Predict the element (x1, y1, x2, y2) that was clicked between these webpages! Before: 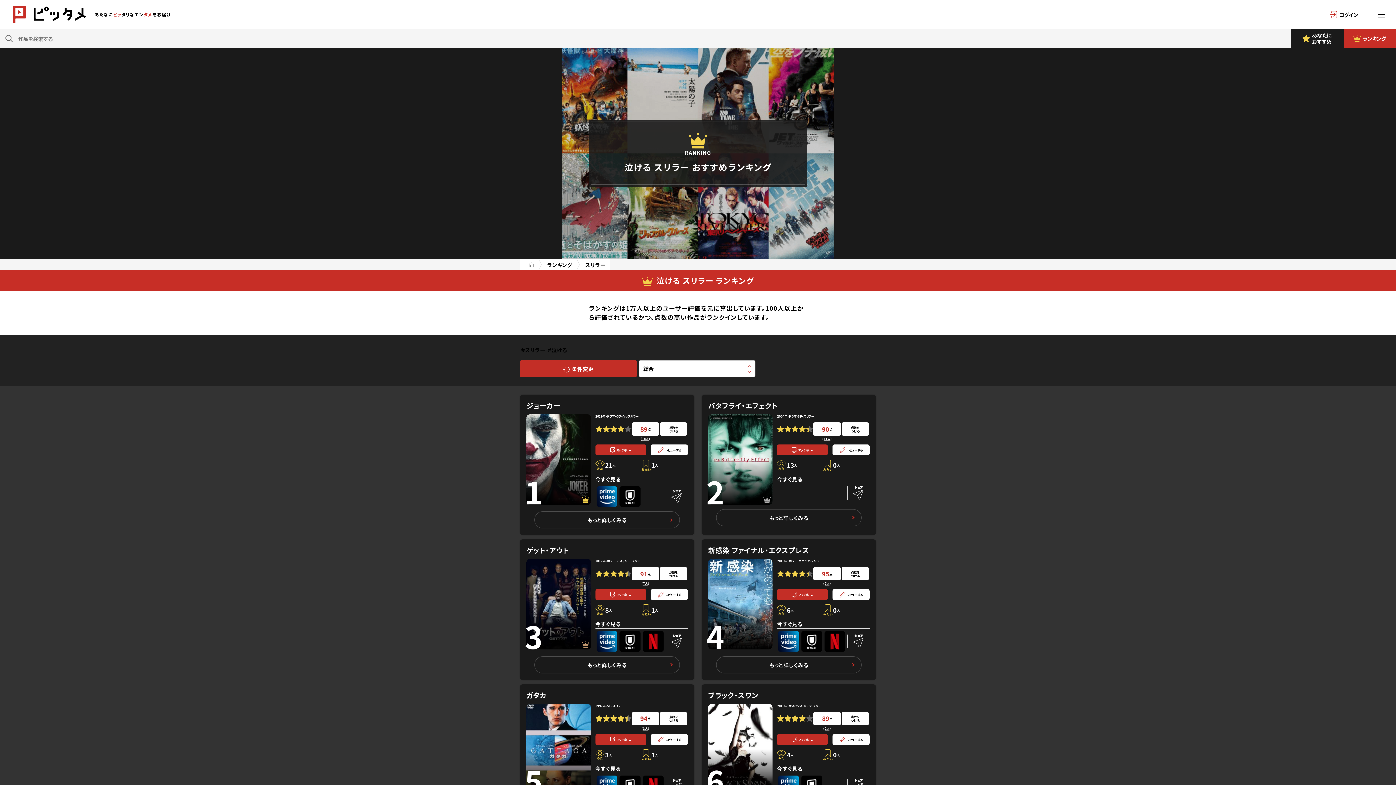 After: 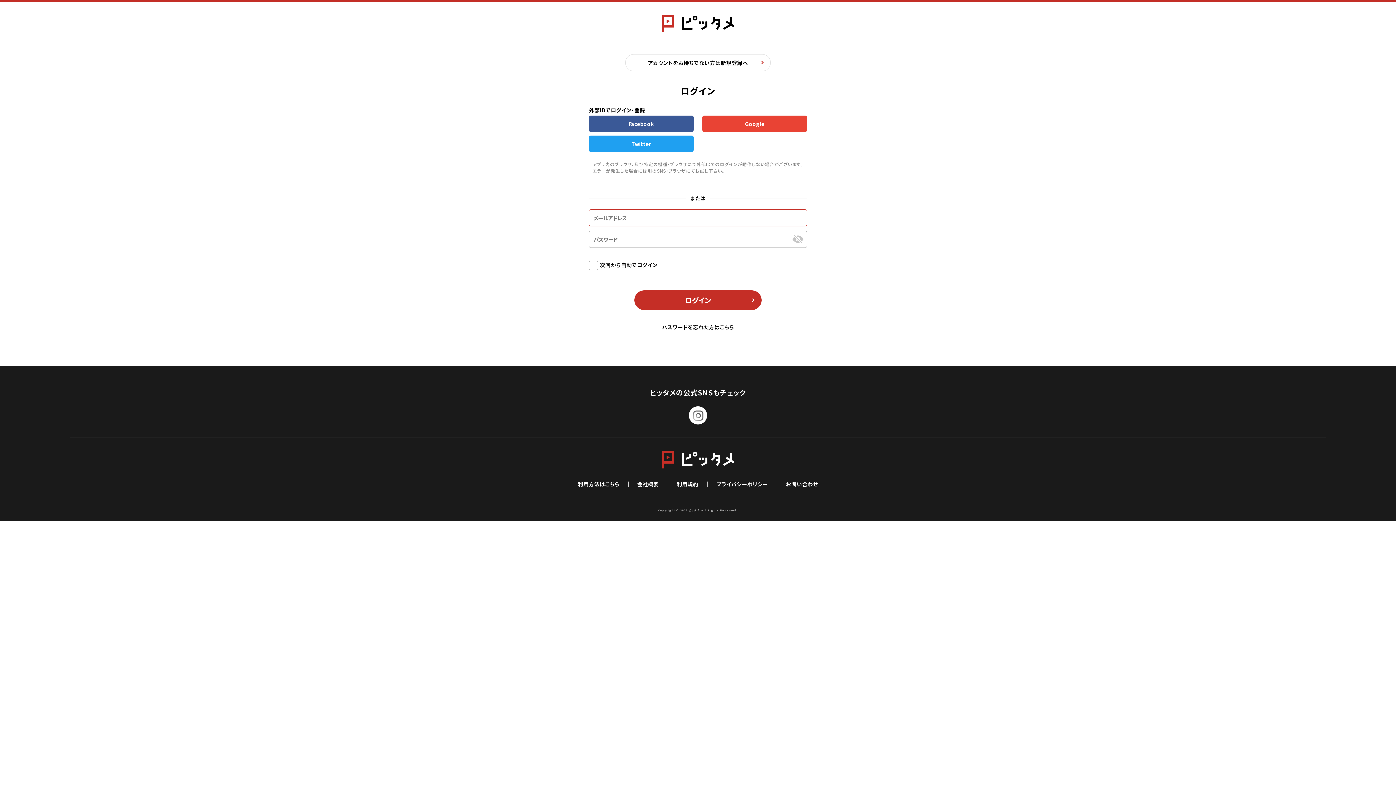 Action: bbox: (1330, 10, 1358, 18) label: ログイン